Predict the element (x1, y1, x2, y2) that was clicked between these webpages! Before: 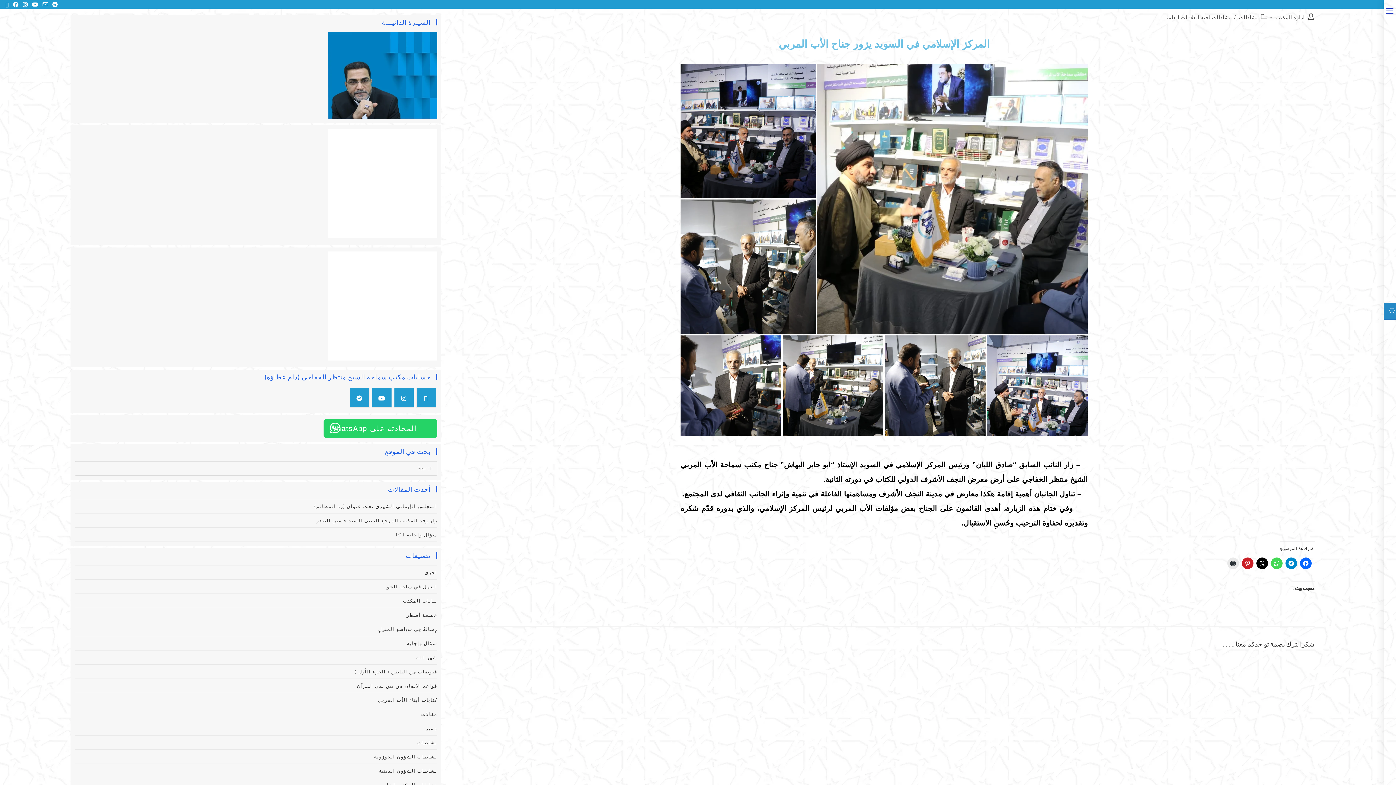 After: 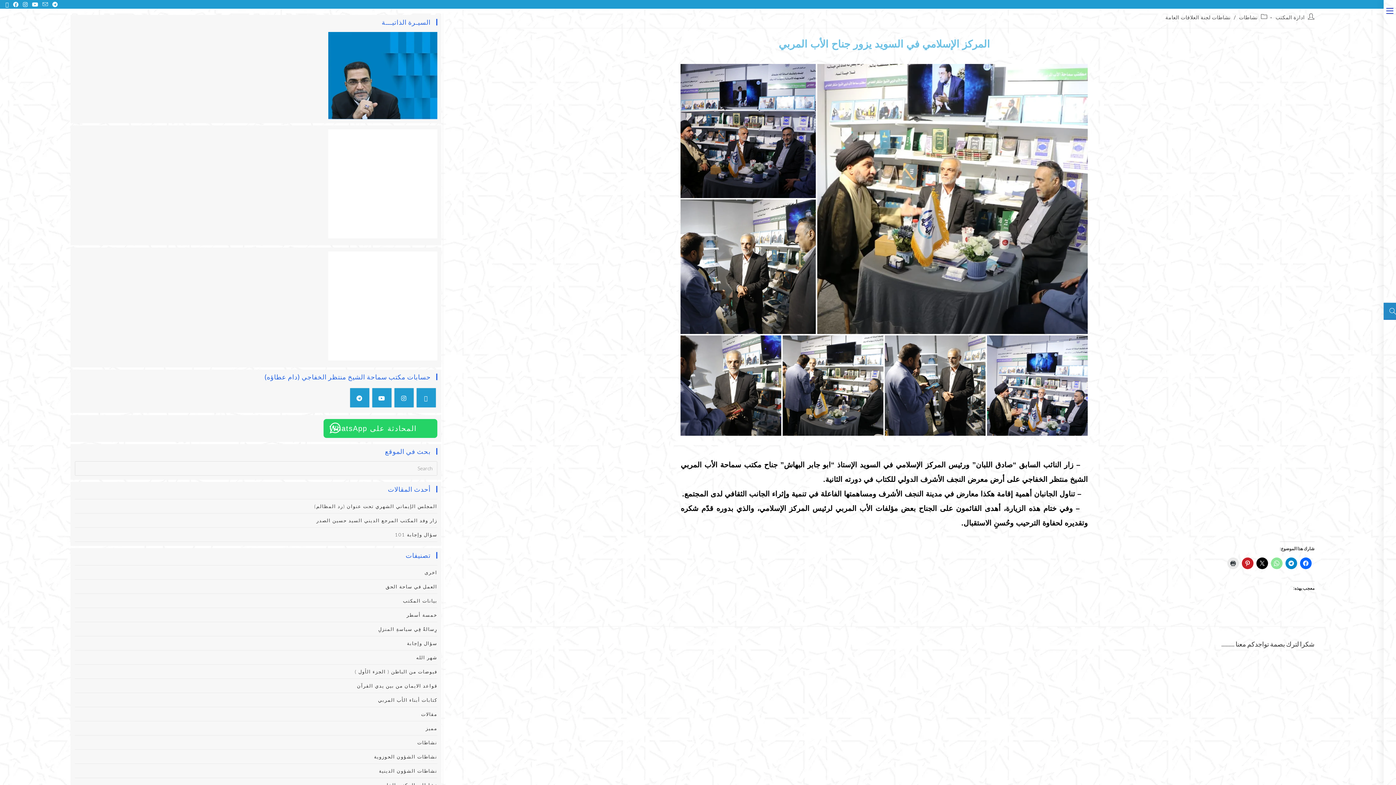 Action: bbox: (1271, 557, 1282, 569)